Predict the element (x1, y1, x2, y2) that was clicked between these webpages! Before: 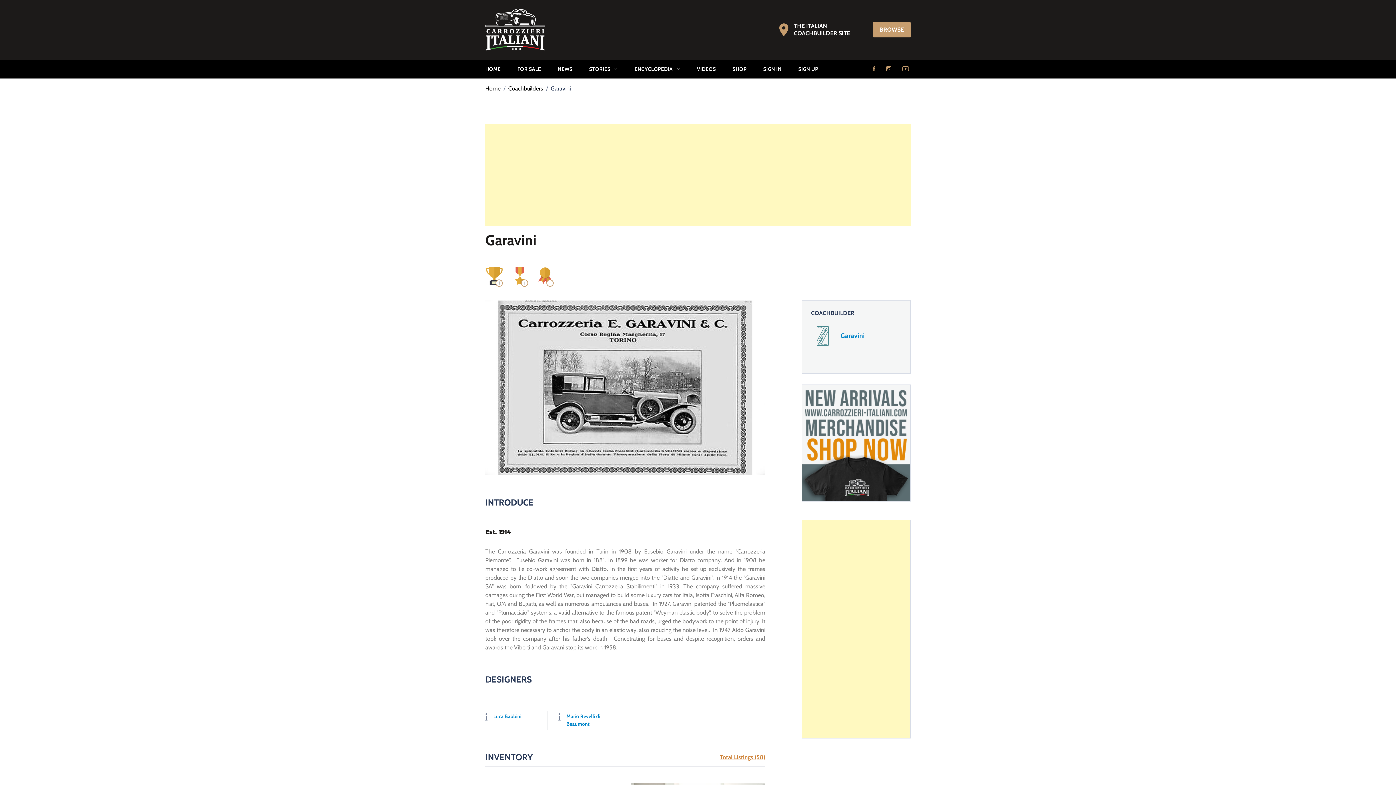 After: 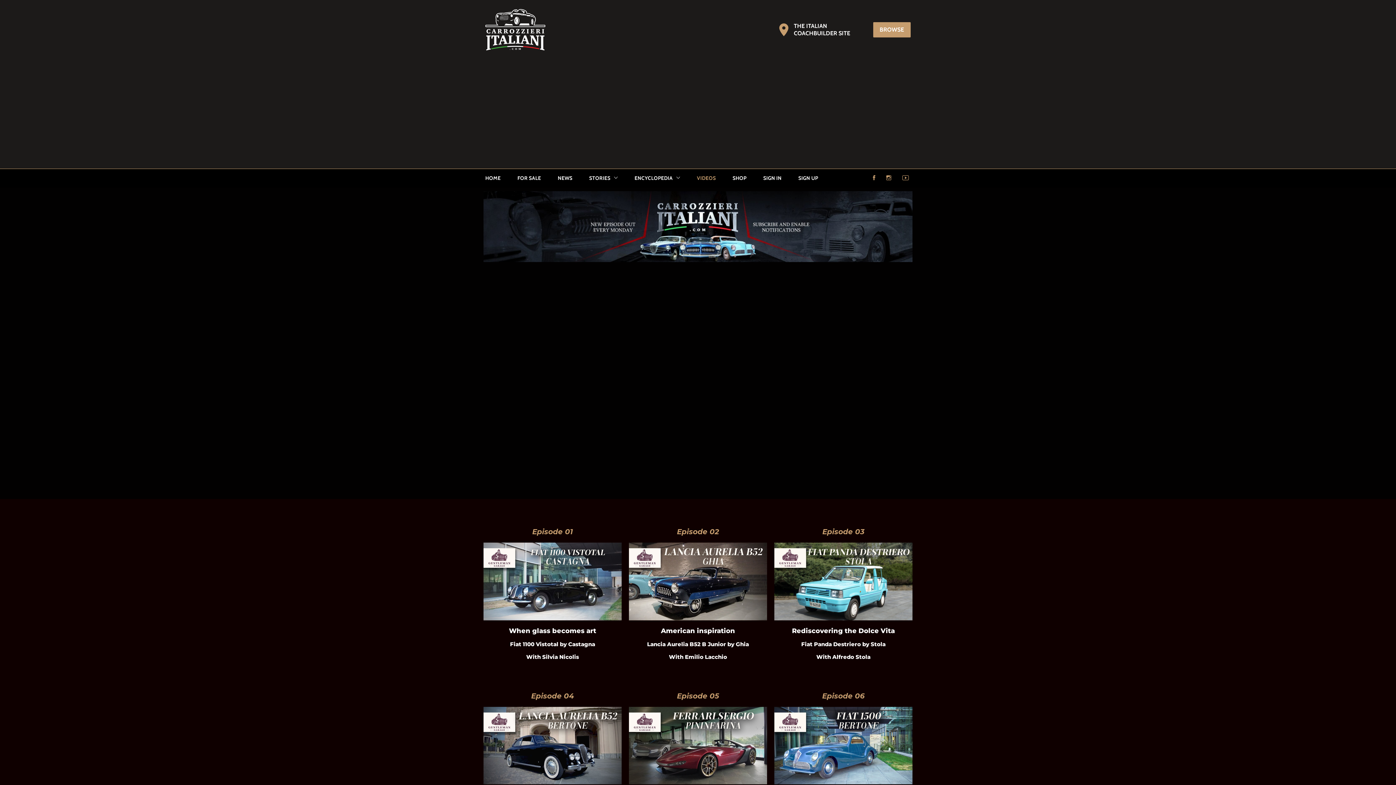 Action: bbox: (688, 59, 724, 78) label: VIDEOS